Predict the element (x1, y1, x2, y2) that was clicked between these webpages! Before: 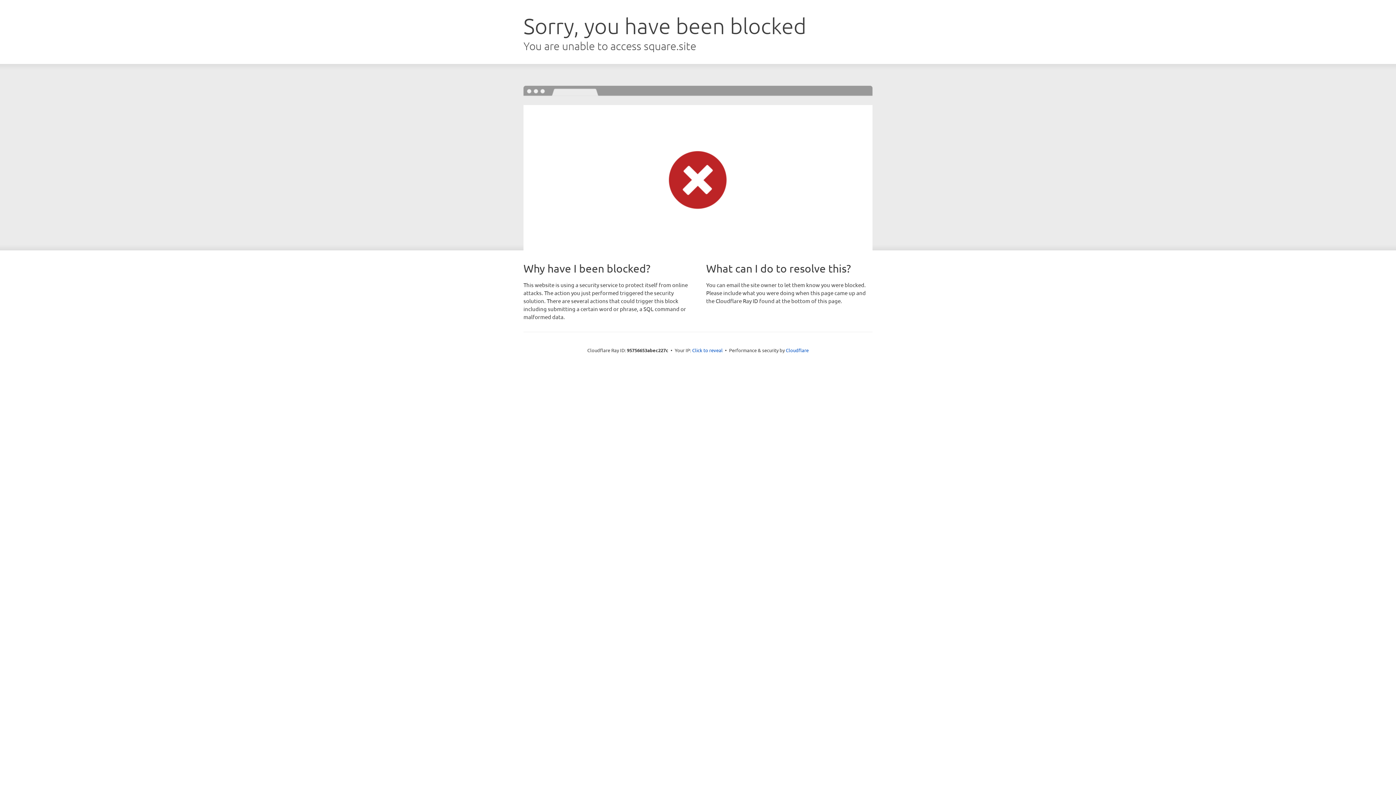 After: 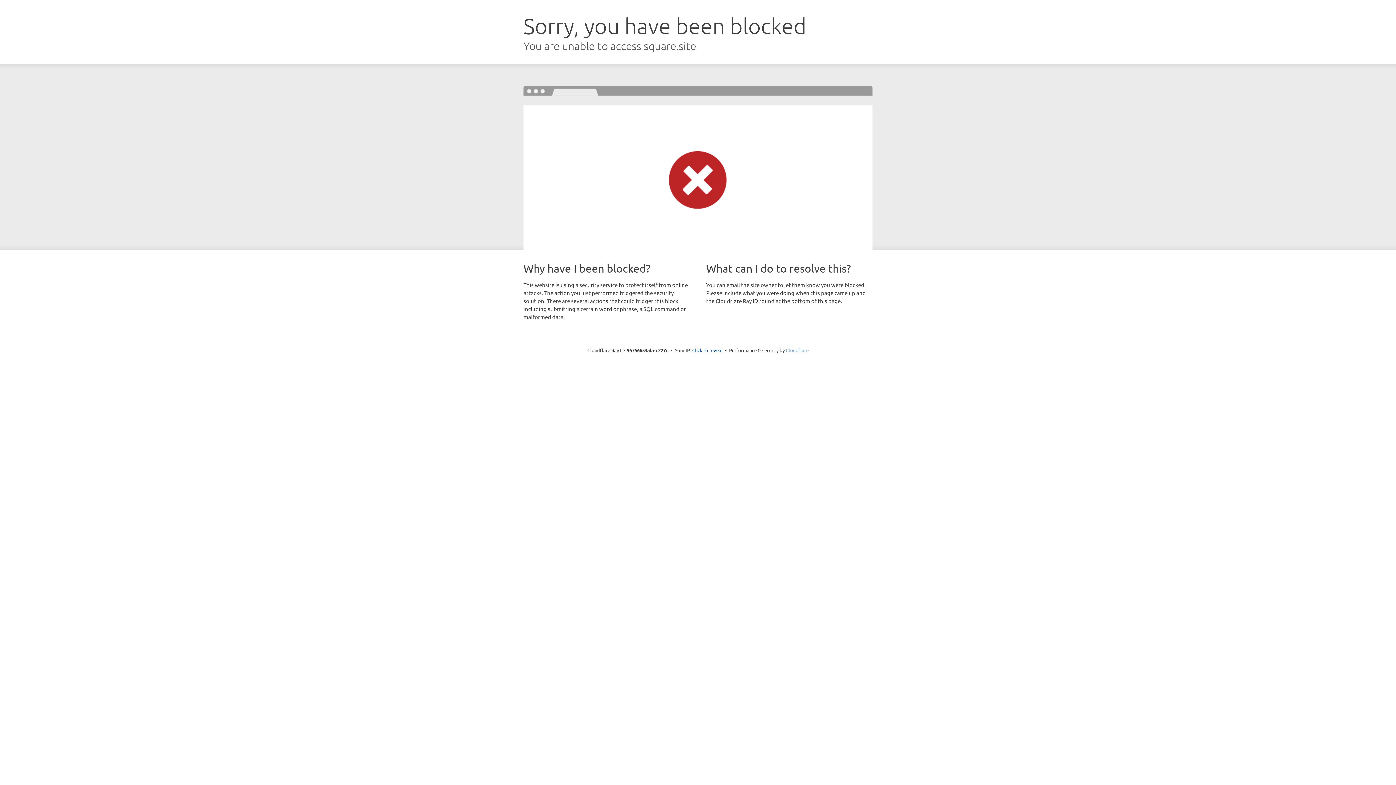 Action: label: Cloudflare bbox: (786, 347, 808, 353)